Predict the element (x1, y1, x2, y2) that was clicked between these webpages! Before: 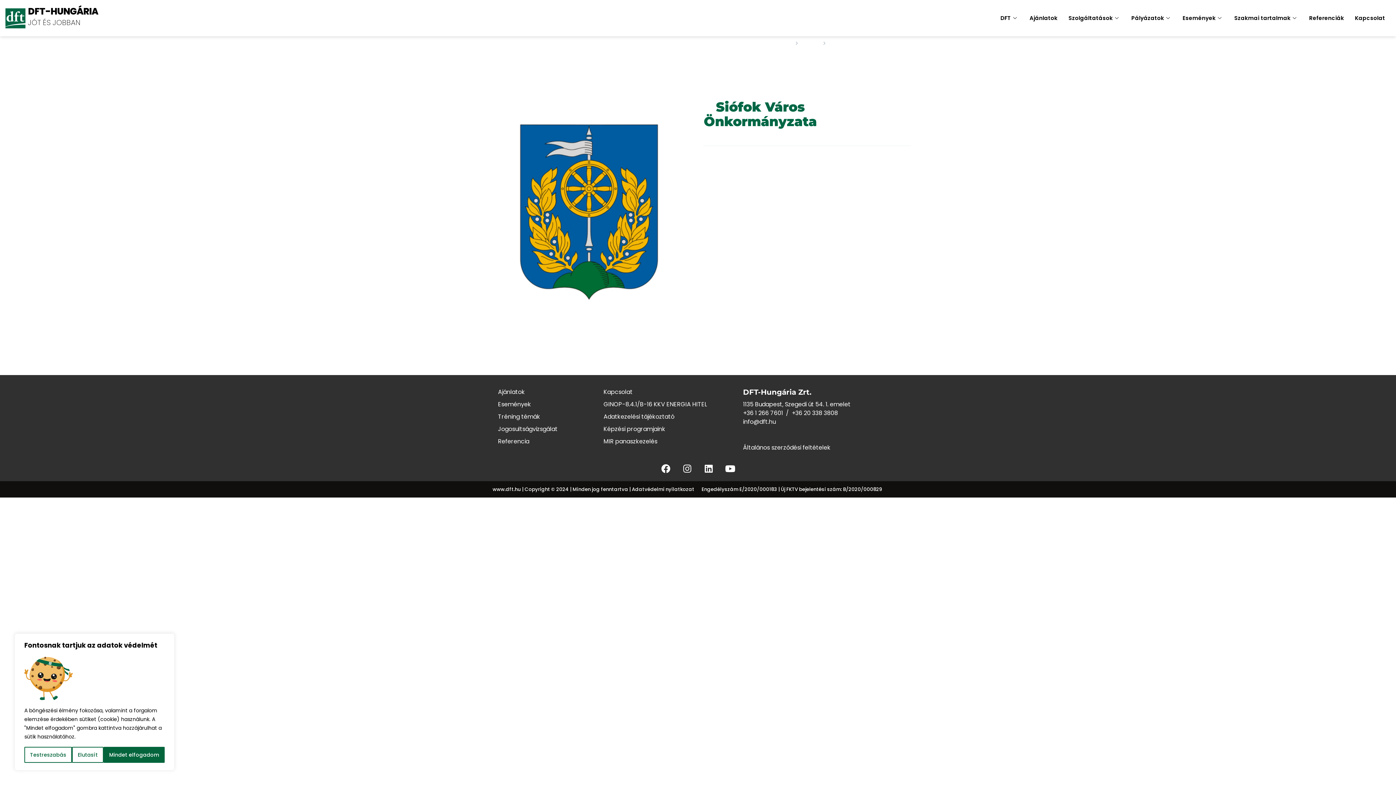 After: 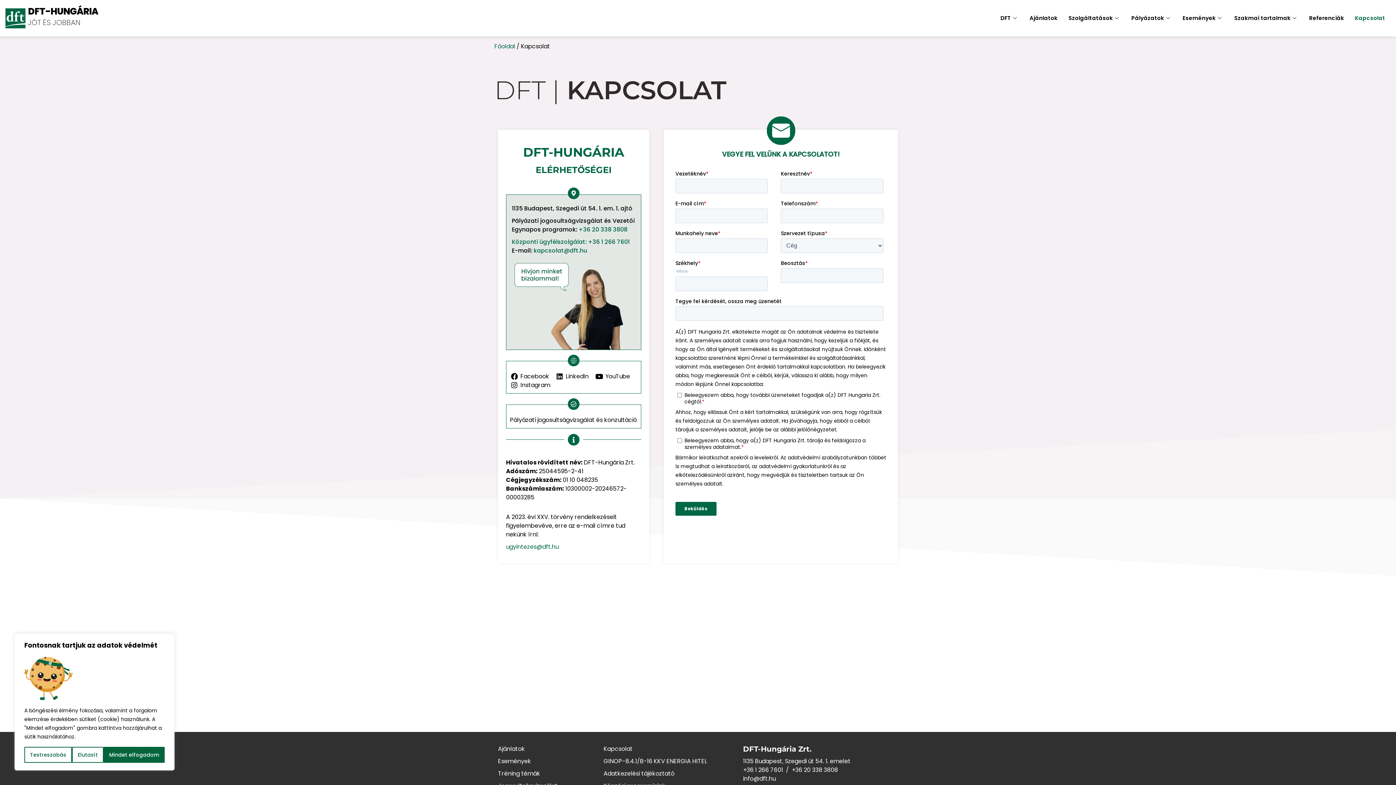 Action: bbox: (1355, 0, 1396, 36) label: Kapcsolat